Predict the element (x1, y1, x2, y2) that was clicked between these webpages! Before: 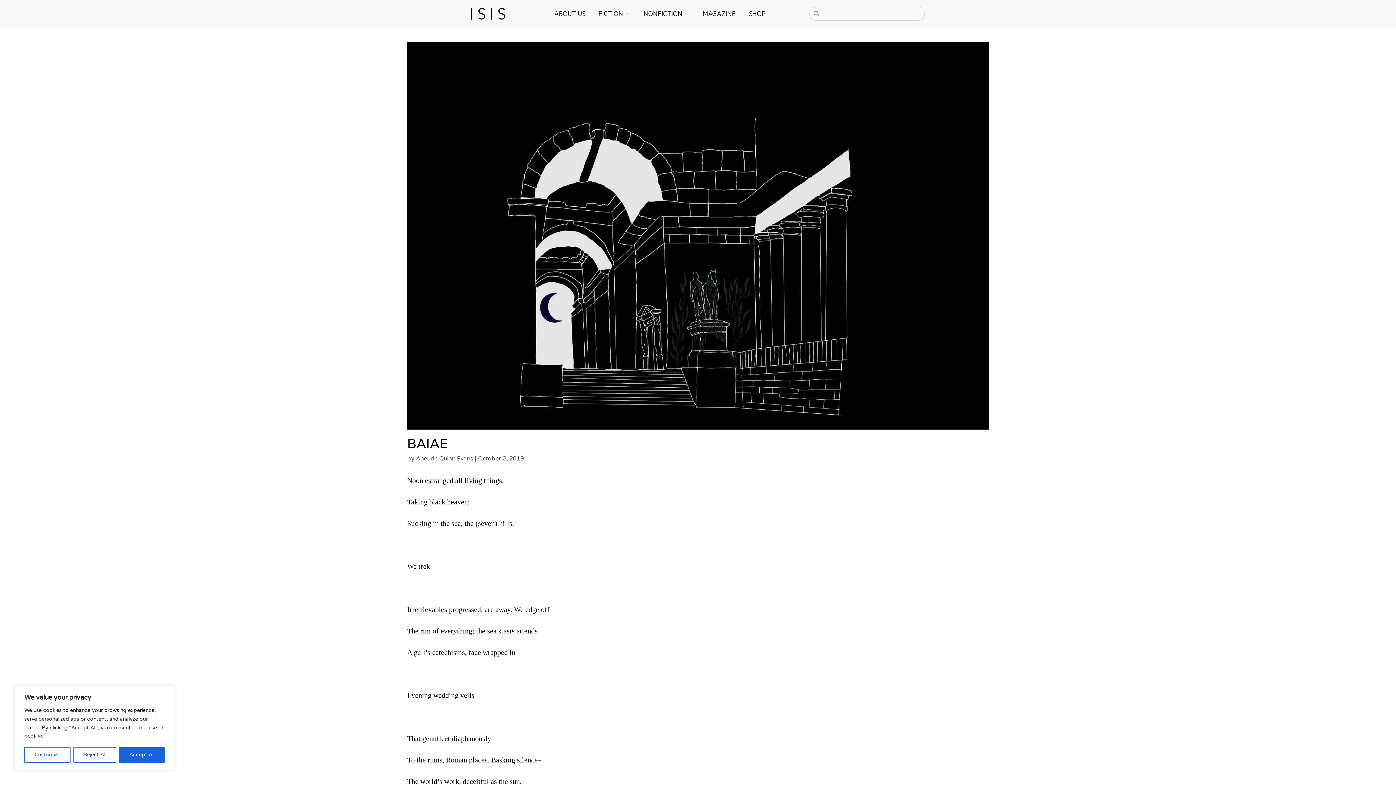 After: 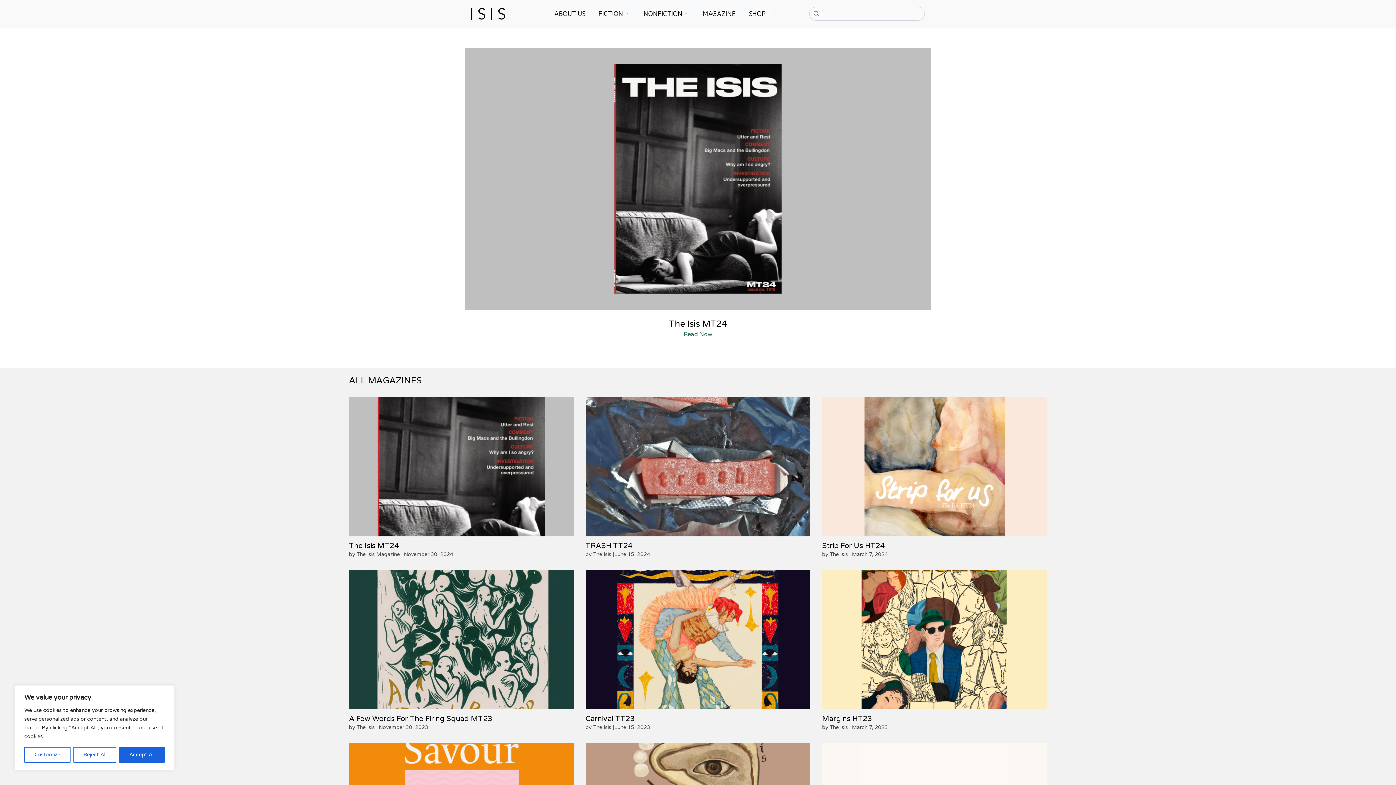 Action: label: MAGAZINE bbox: (698, 5, 741, 21)